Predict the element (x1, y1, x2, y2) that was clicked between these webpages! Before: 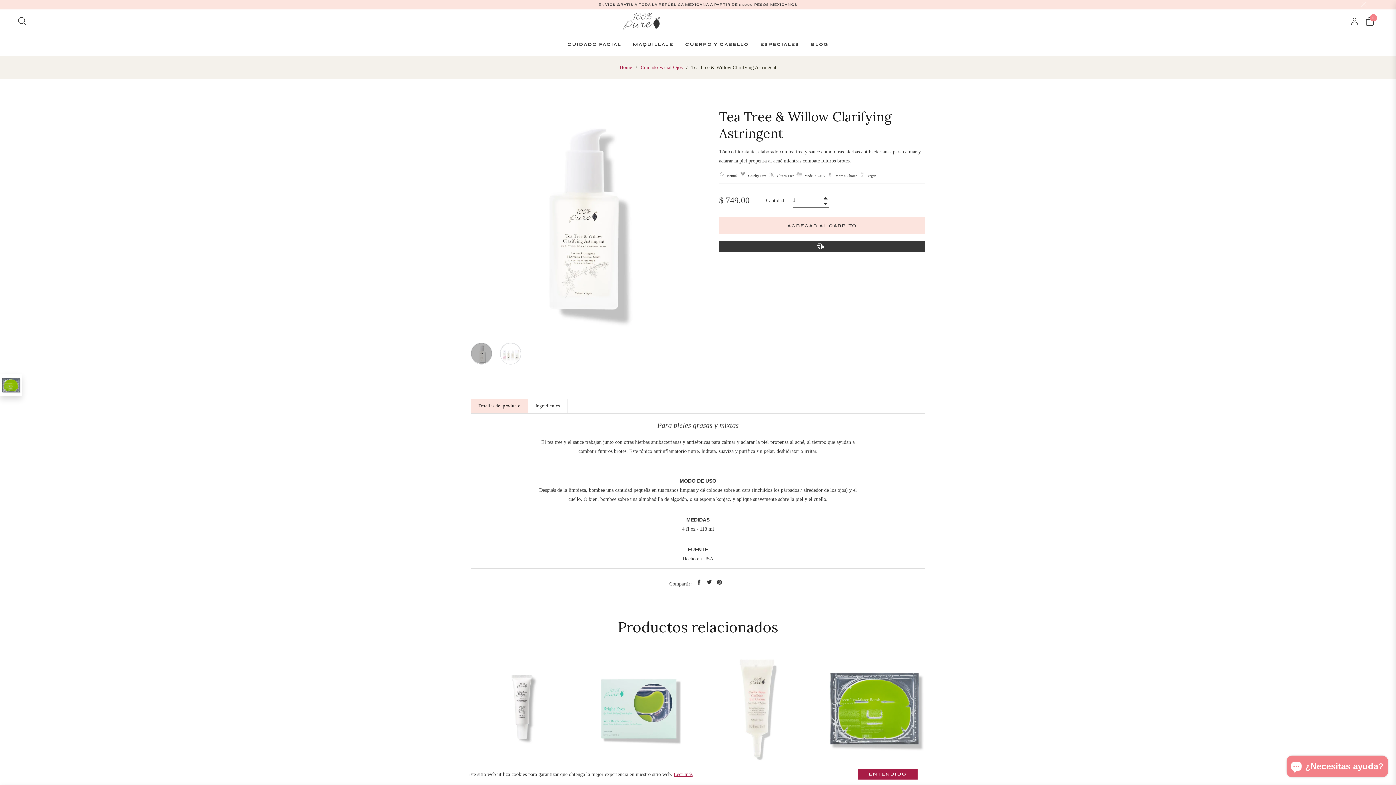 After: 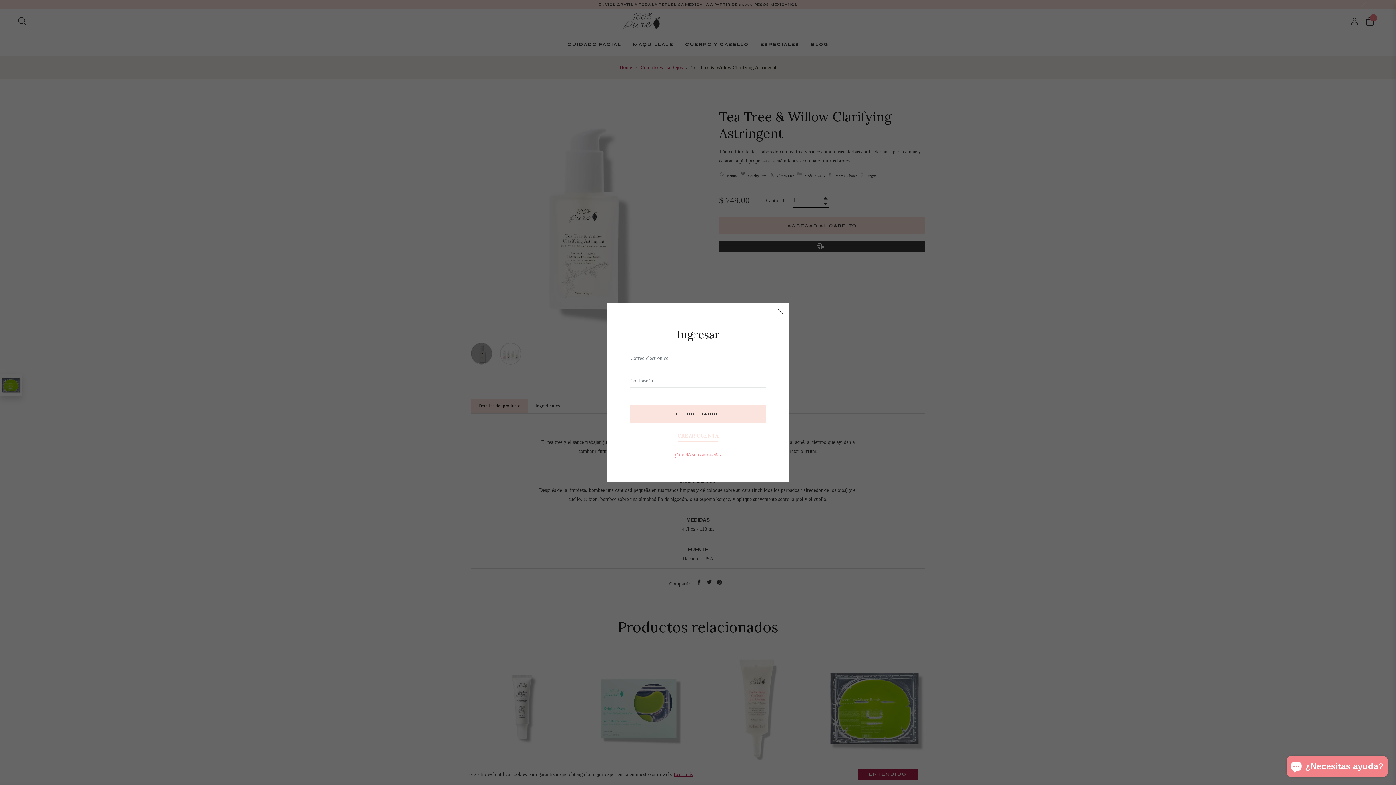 Action: bbox: (1347, 12, 1362, 30) label:  Registrarse